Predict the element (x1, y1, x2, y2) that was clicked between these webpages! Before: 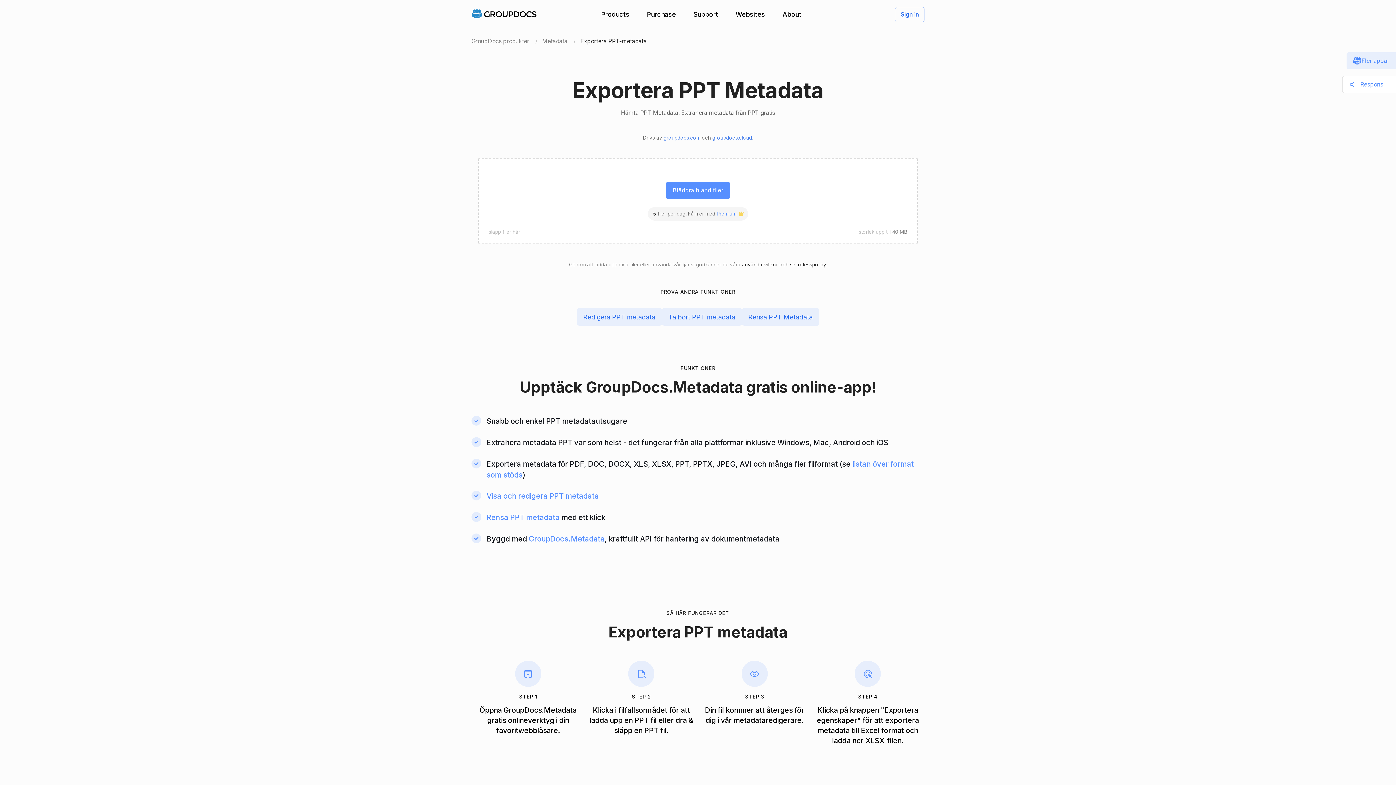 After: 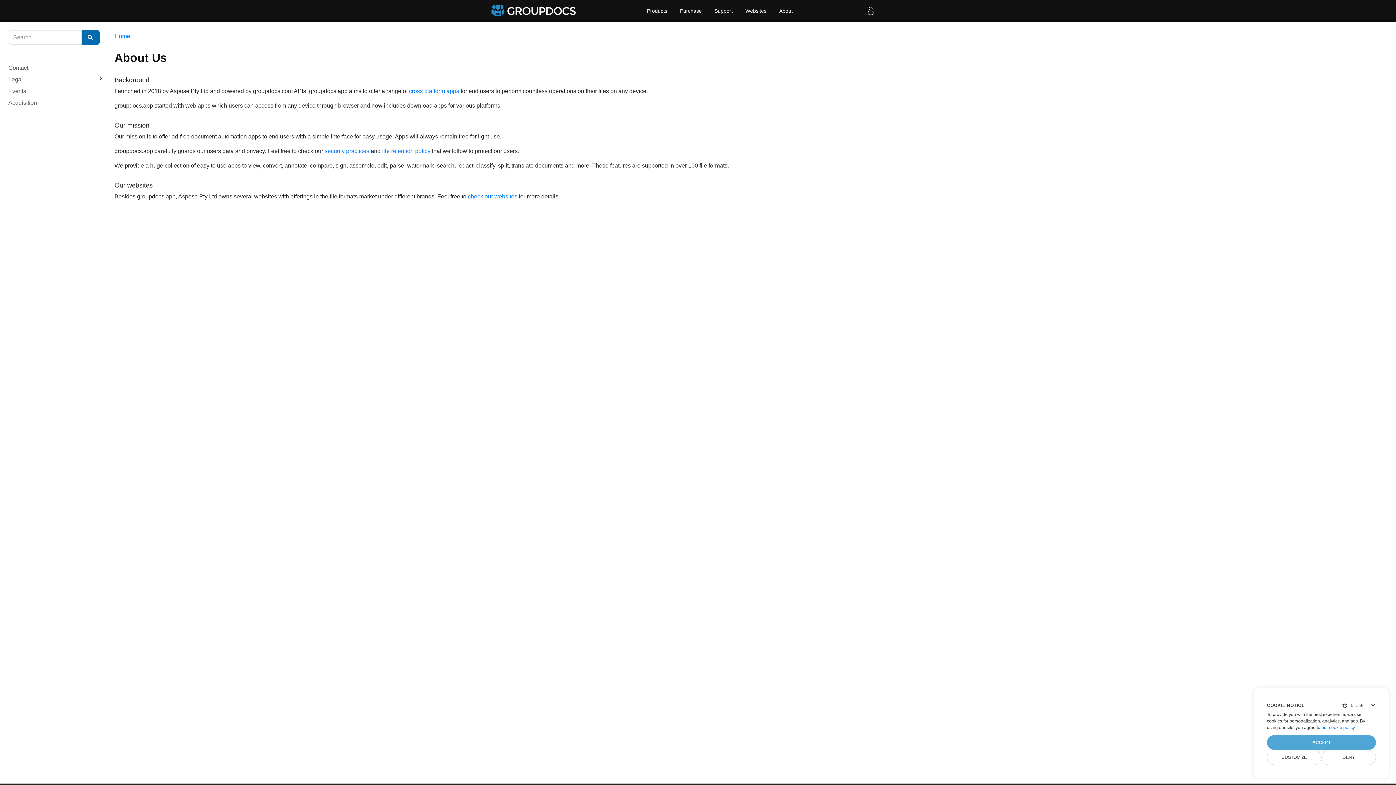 Action: bbox: (782, 10, 801, 18) label: About